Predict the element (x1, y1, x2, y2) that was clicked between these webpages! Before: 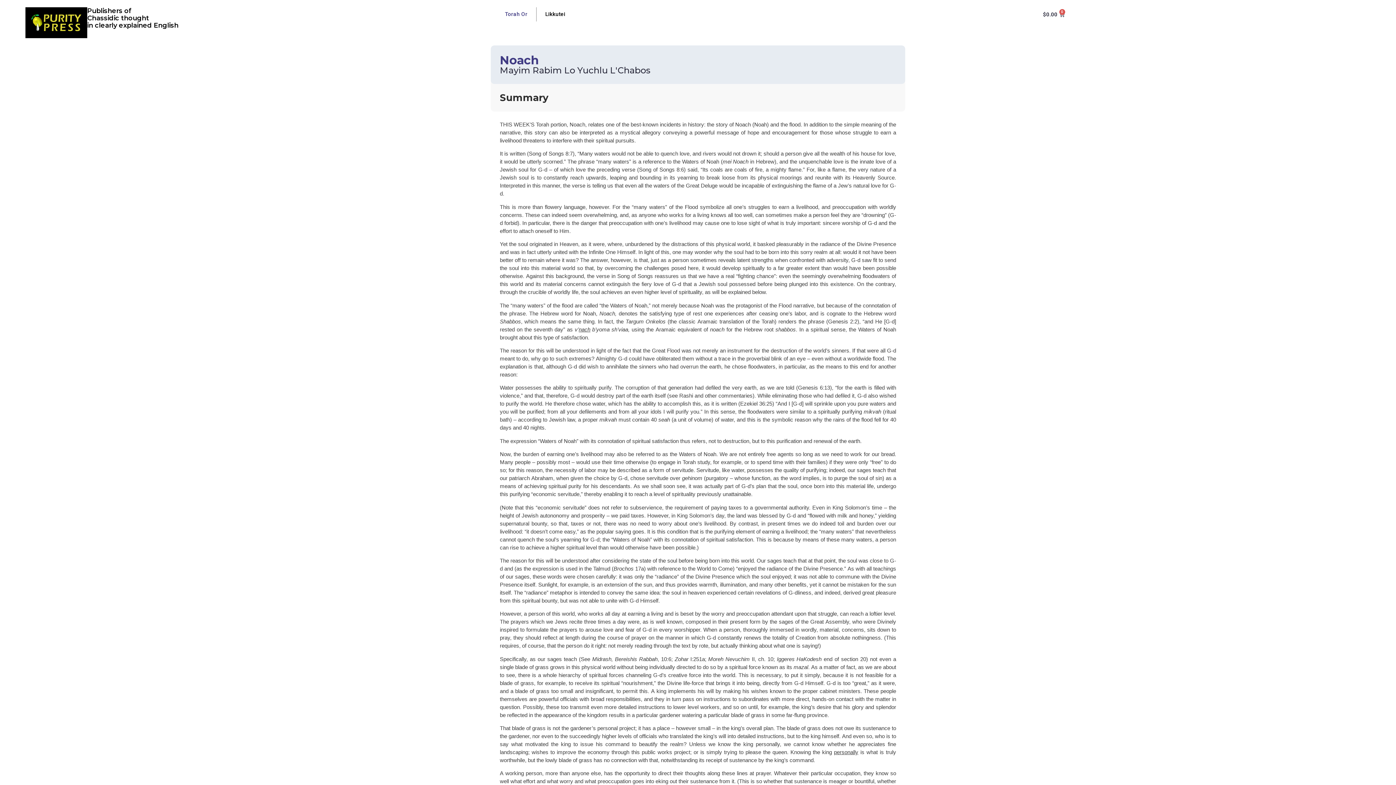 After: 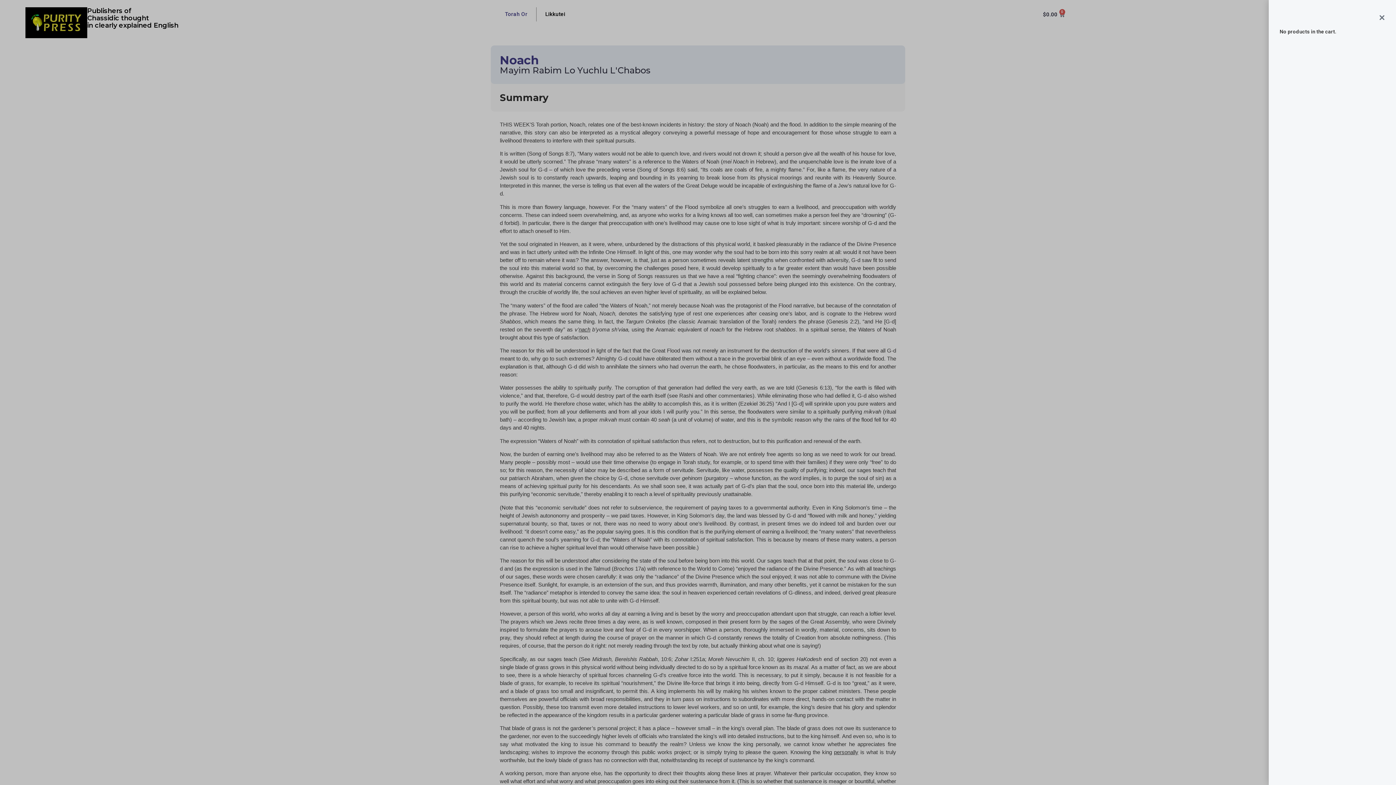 Action: label: $0.00
0
Cart bbox: (1034, 7, 1073, 21)